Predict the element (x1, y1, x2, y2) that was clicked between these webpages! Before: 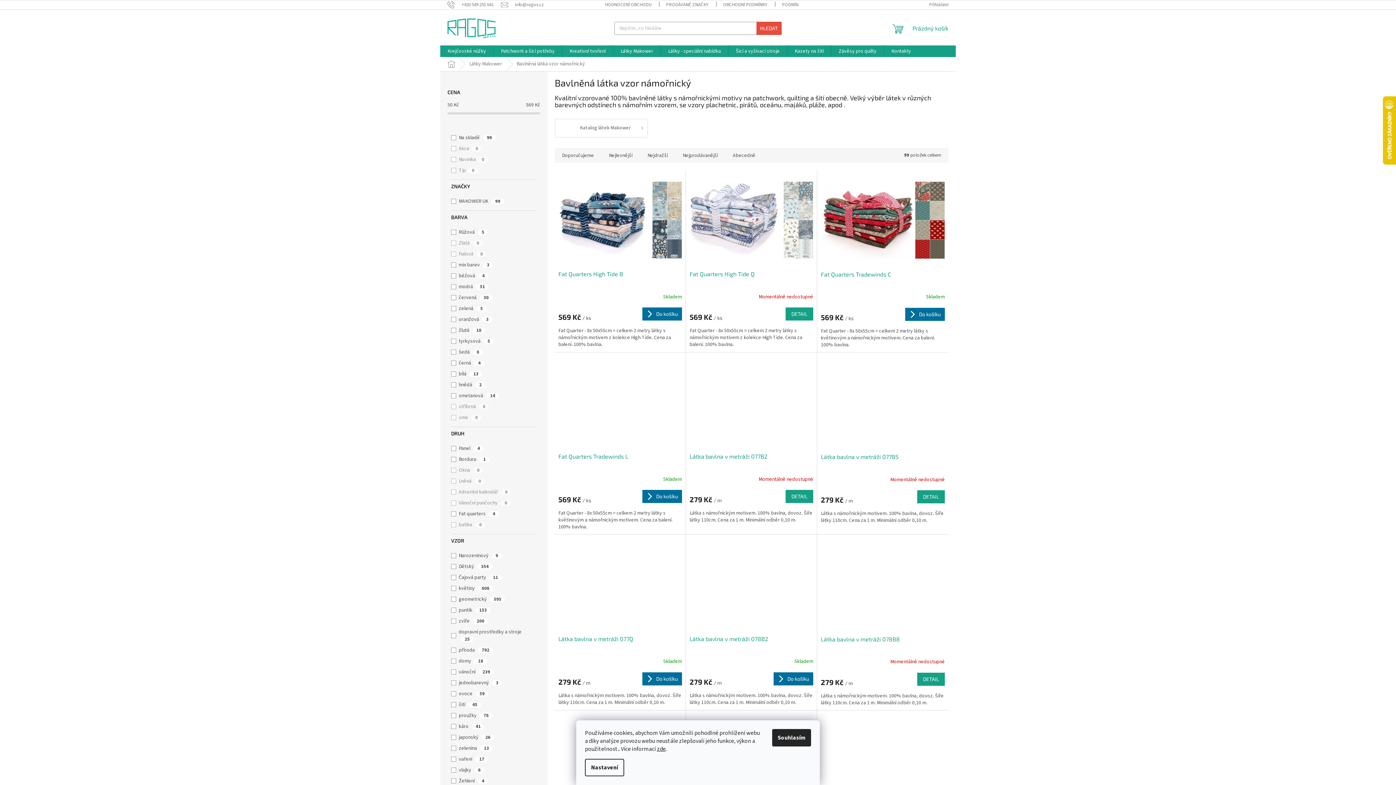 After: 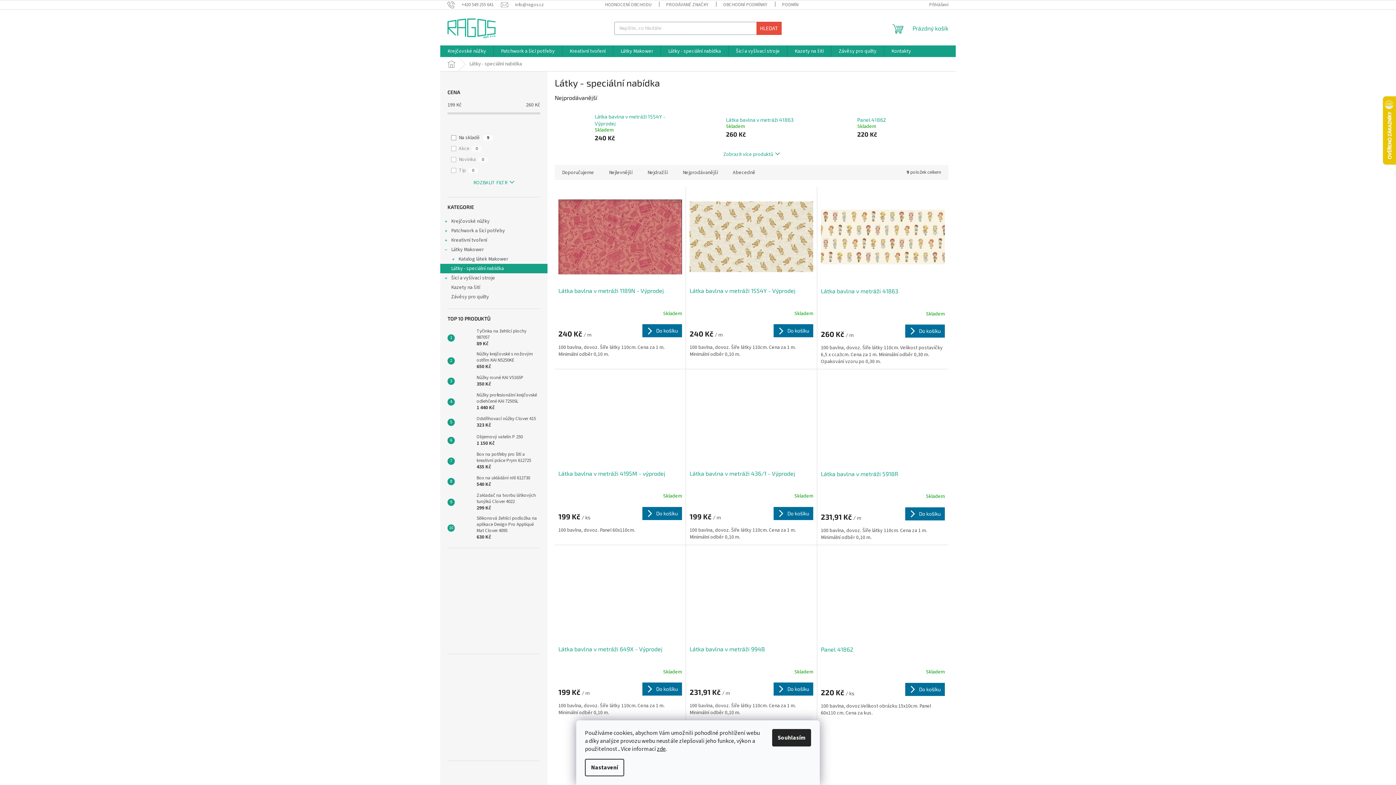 Action: bbox: (661, 45, 728, 57) label: Látky - speciální nabídka